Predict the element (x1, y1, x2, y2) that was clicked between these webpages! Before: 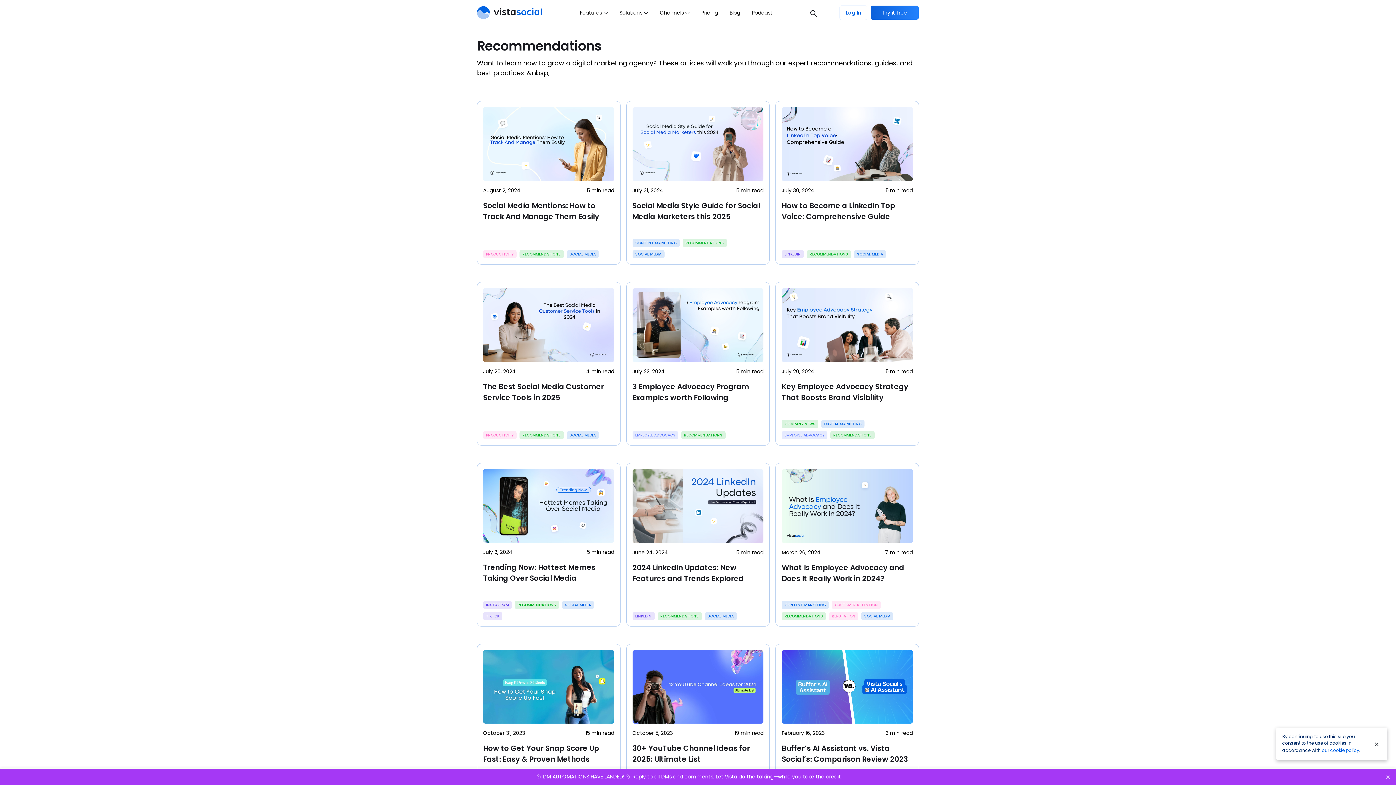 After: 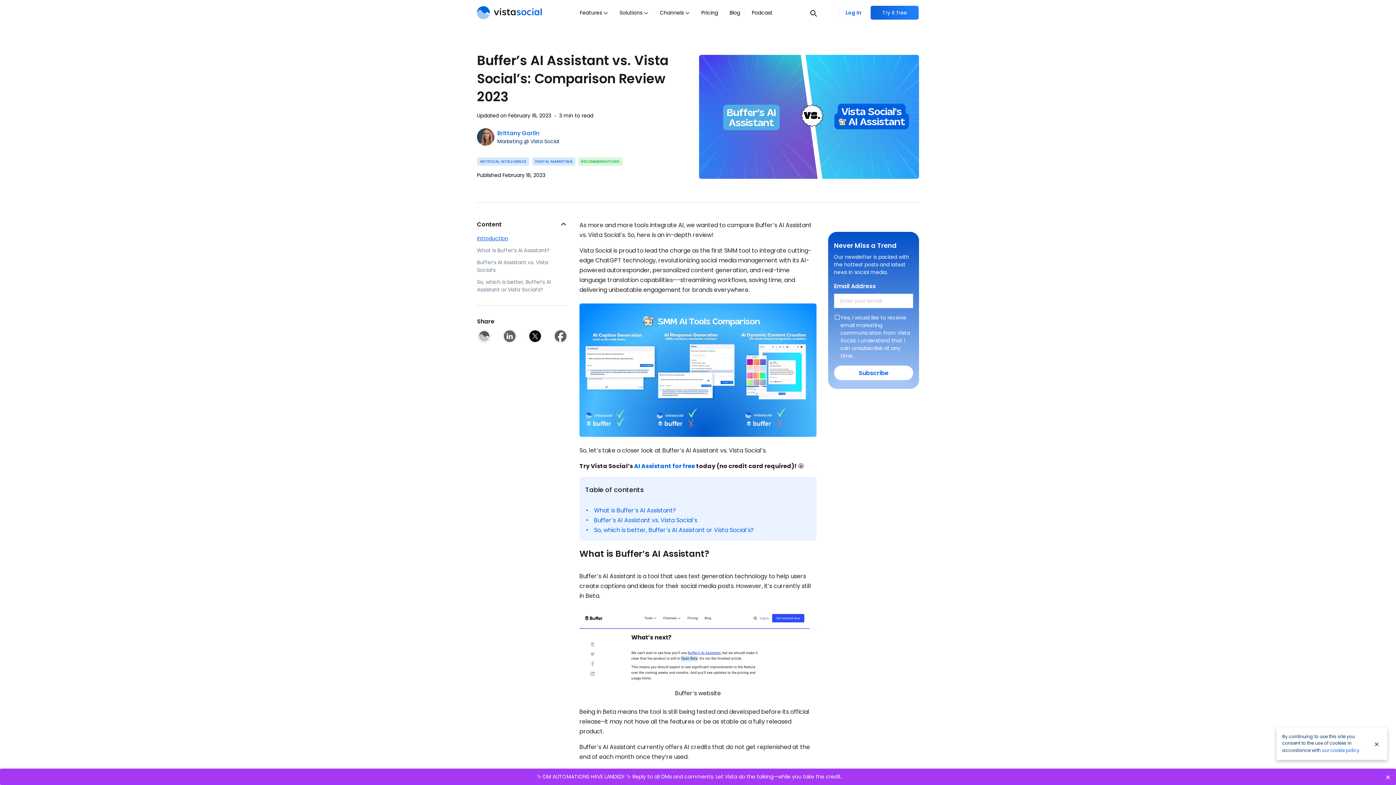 Action: label: February 16, 2023

3 min read

Buffer’s AI Assistant vs. Vista Social’s: Comparison Review 2023

ARTIFICIAL INTELLIGENCE

DIGITAL MARKETING

RECOMMENDATIONS bbox: (775, 644, 919, 807)